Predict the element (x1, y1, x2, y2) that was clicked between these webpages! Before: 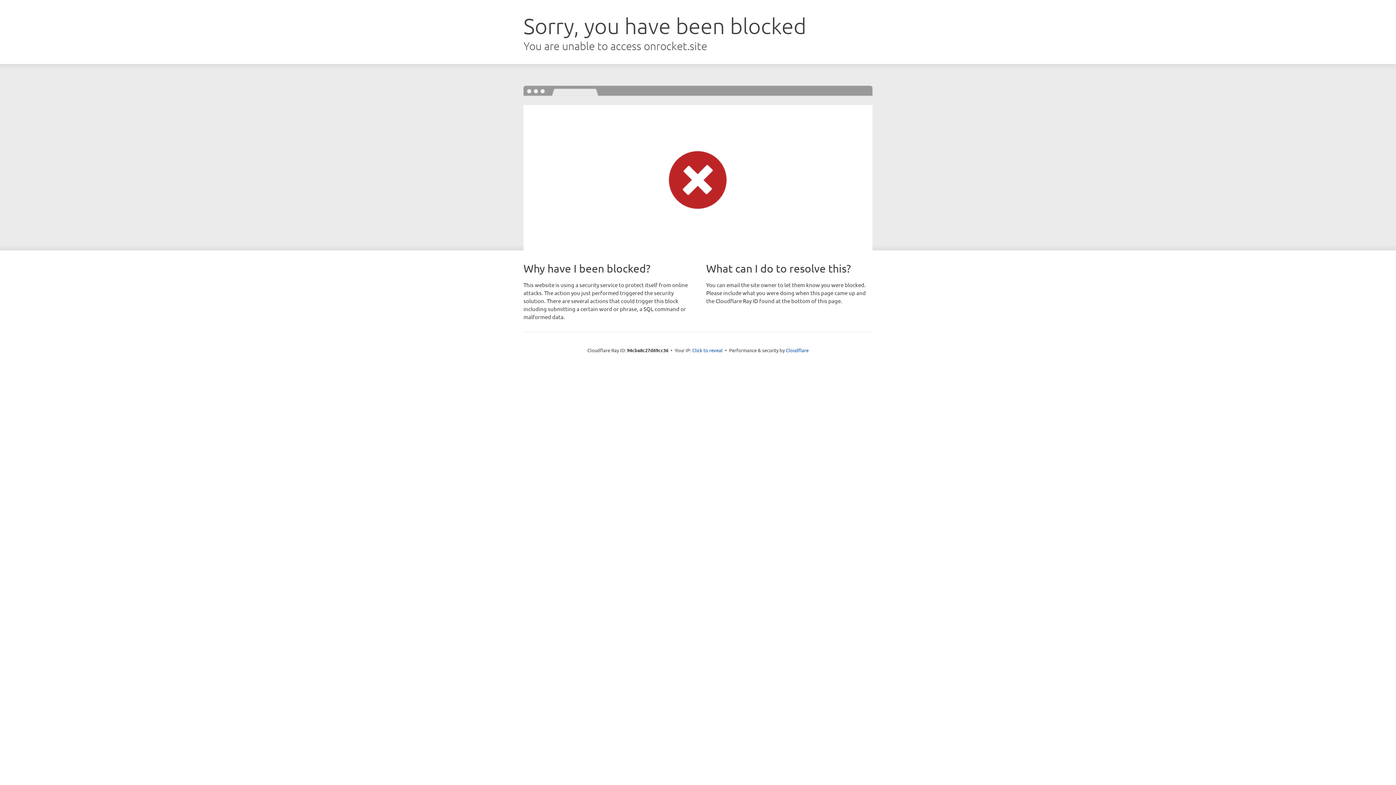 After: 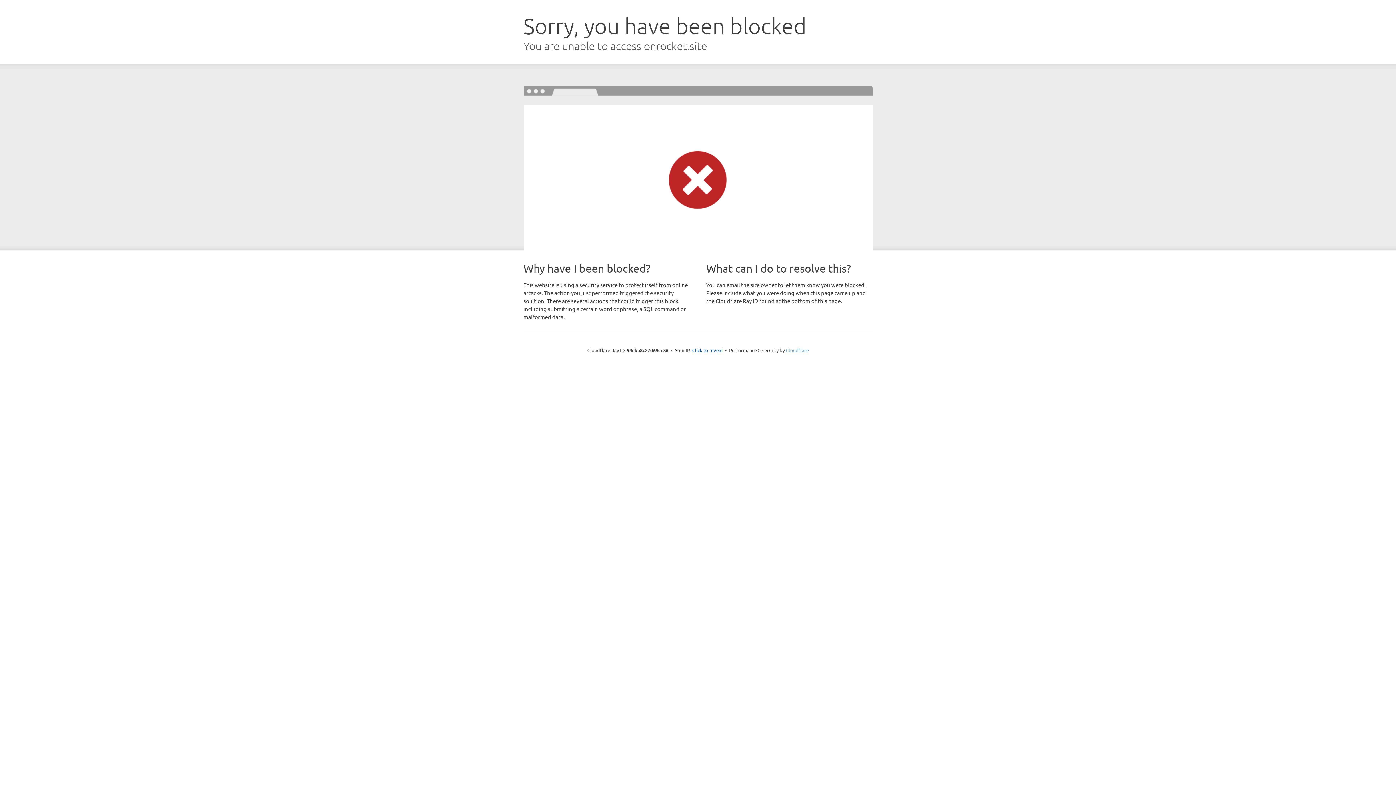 Action: label: Cloudflare bbox: (786, 347, 808, 353)